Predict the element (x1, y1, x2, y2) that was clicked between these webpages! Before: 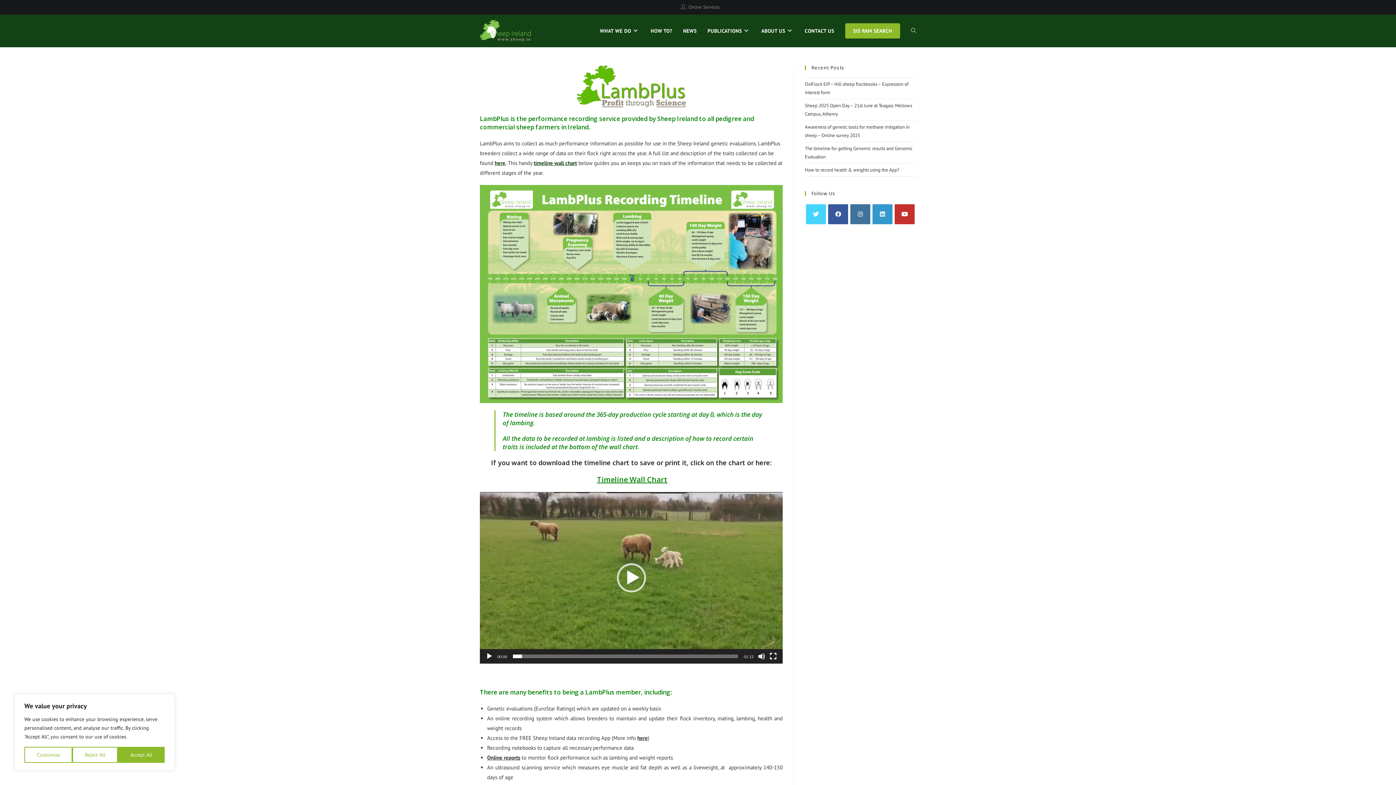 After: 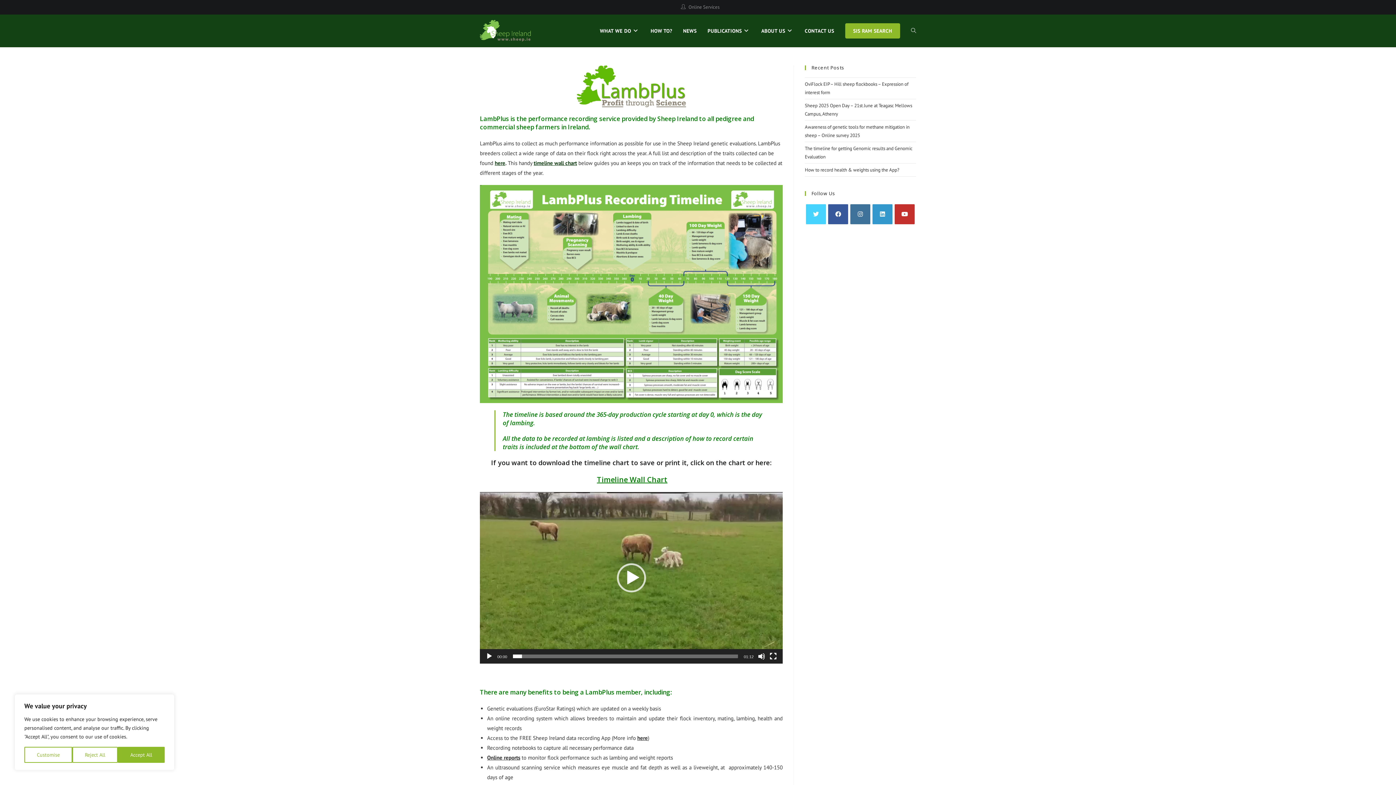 Action: bbox: (480, 185, 782, 403)